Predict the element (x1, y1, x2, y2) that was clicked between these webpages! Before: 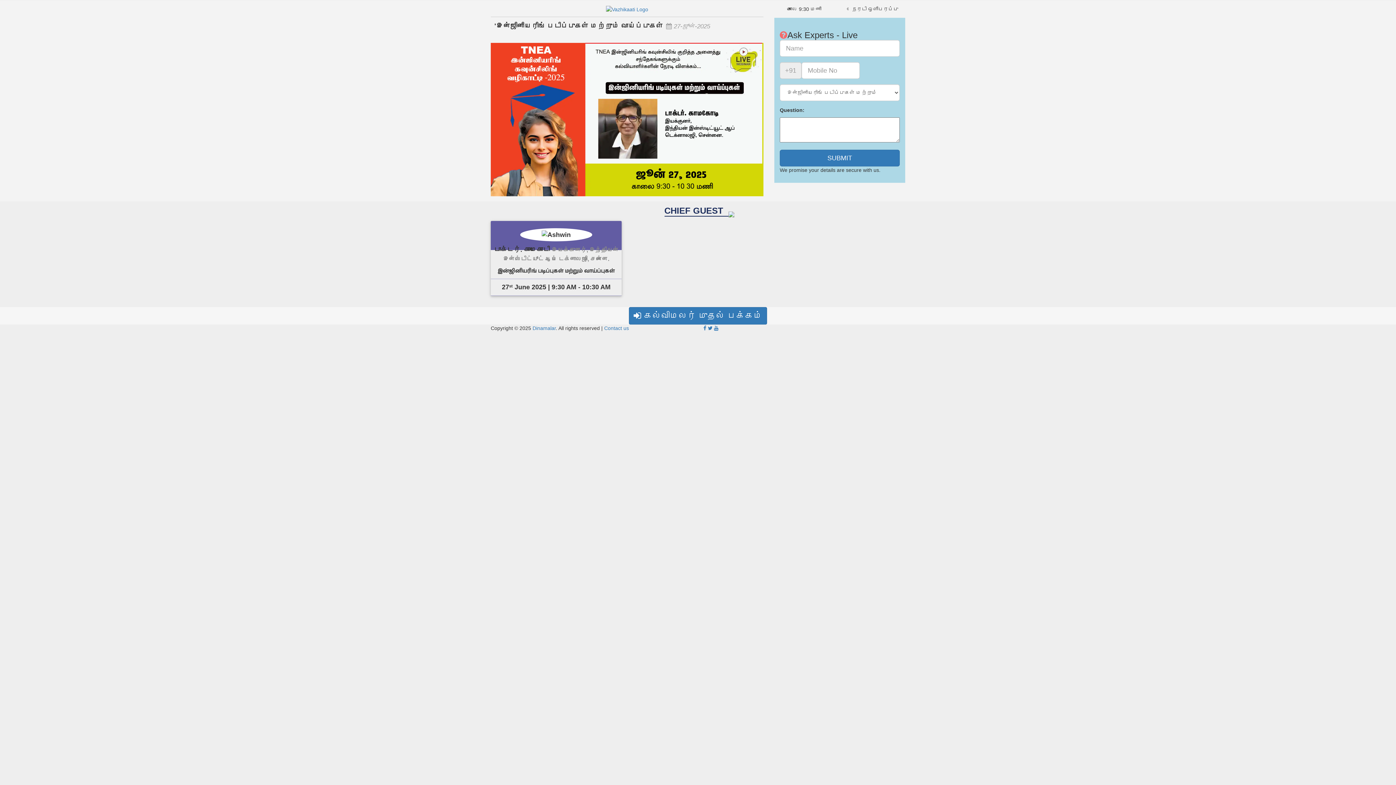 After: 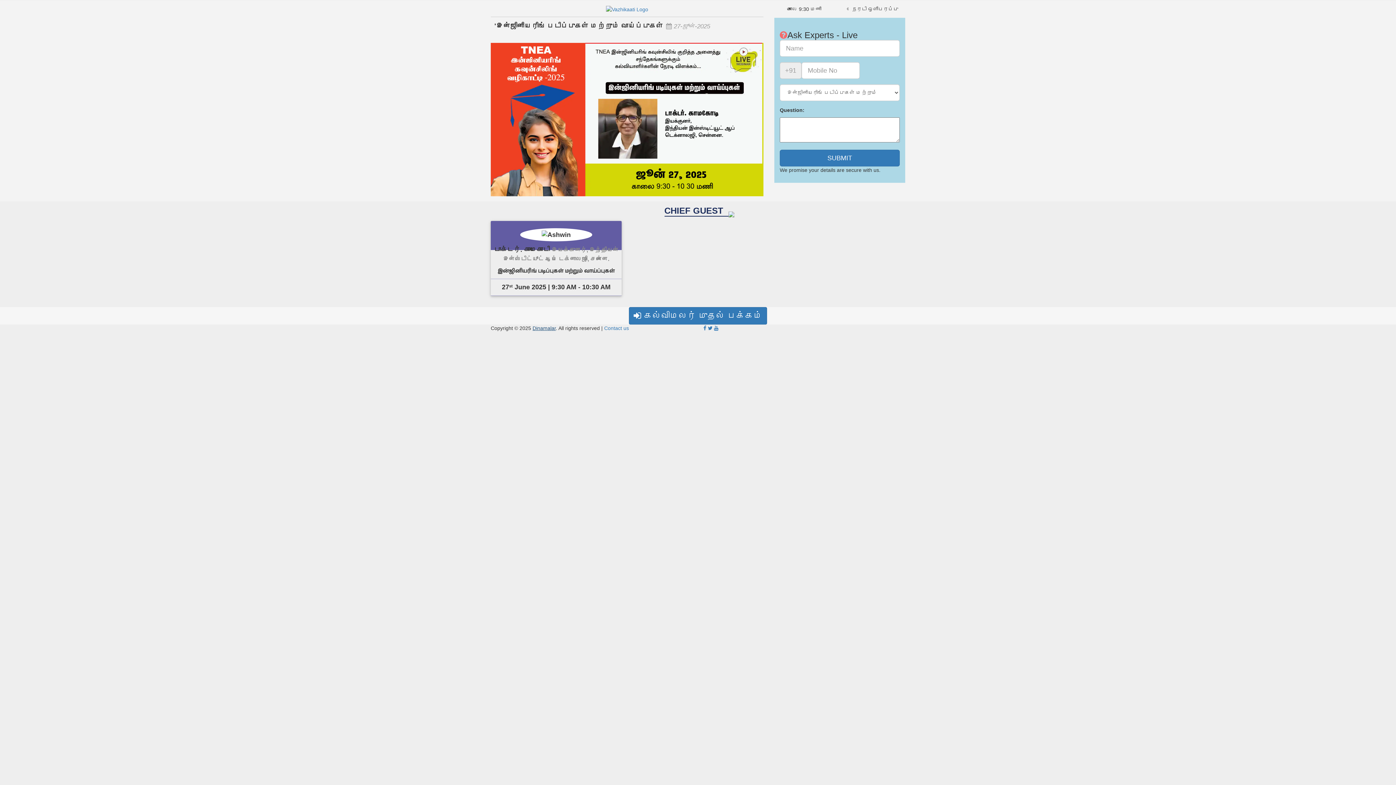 Action: label: Dinamalar bbox: (532, 325, 556, 331)